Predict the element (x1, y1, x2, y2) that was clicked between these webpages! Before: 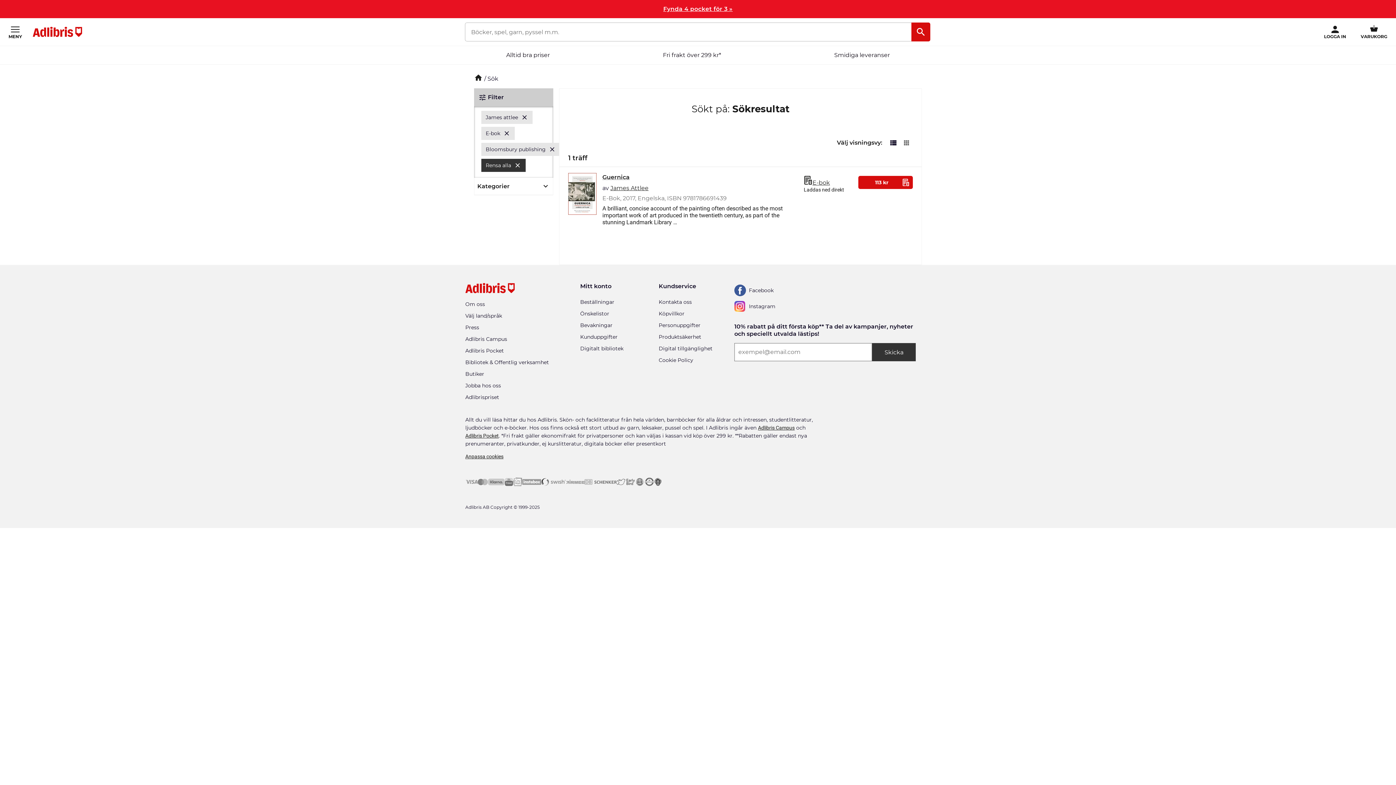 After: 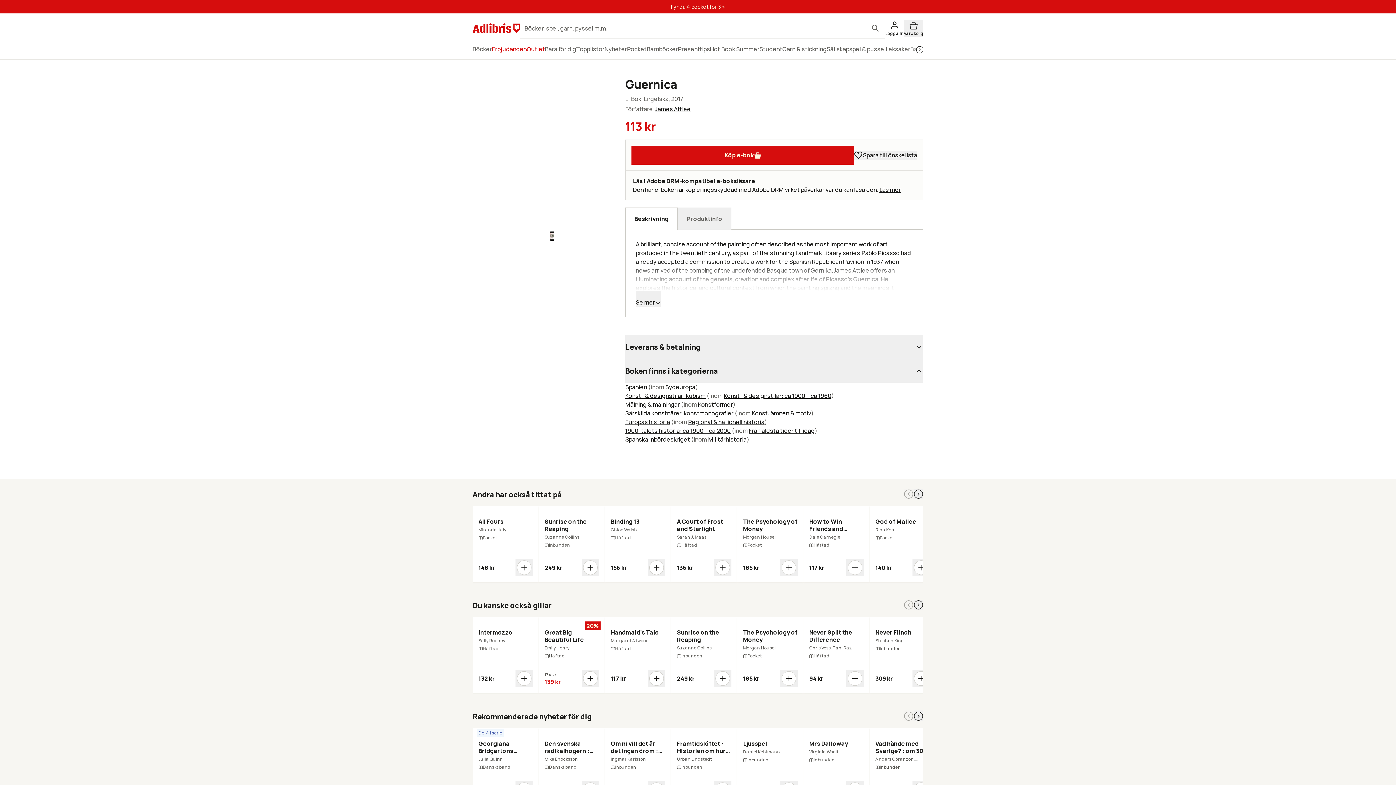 Action: bbox: (804, 179, 830, 186) label: E-bok